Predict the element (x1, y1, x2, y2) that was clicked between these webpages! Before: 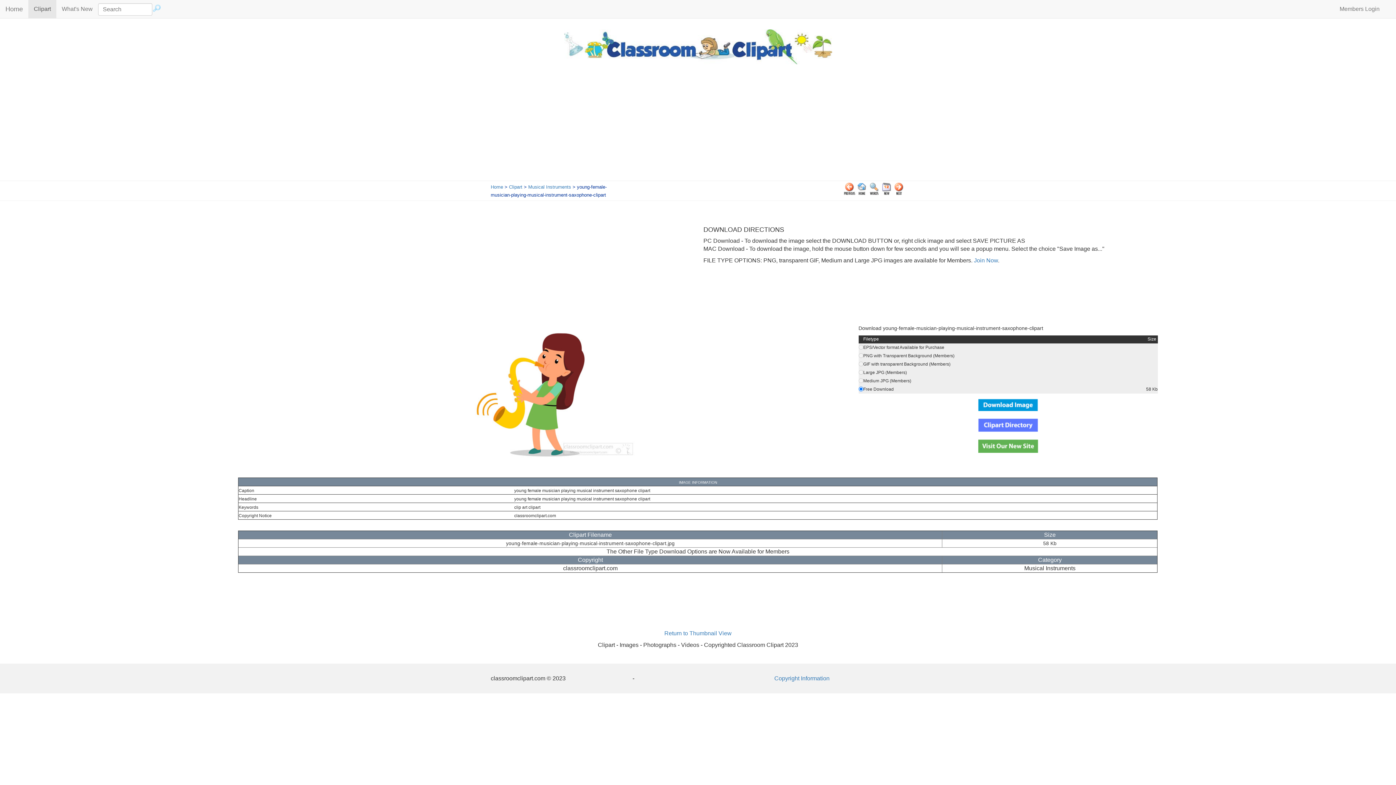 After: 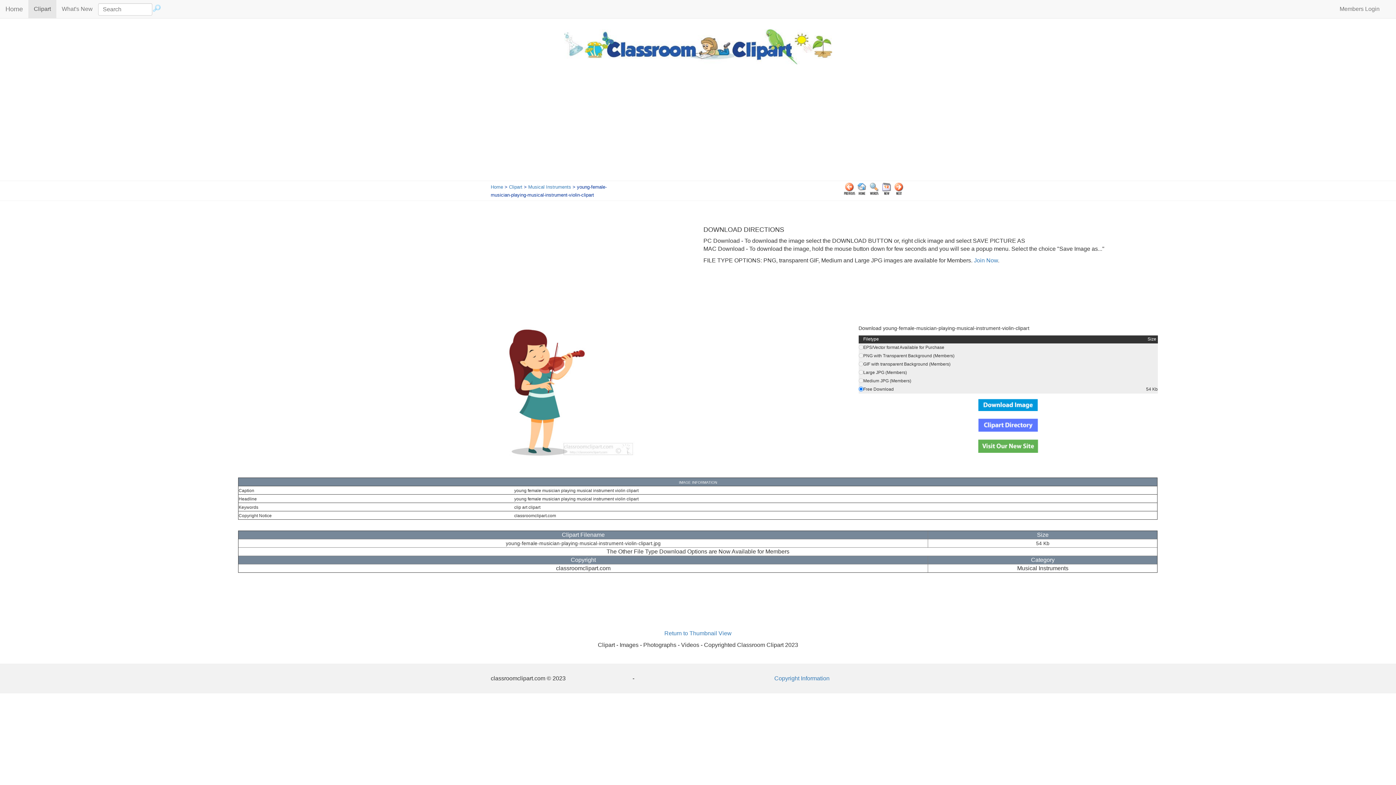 Action: bbox: (893, 185, 905, 191)